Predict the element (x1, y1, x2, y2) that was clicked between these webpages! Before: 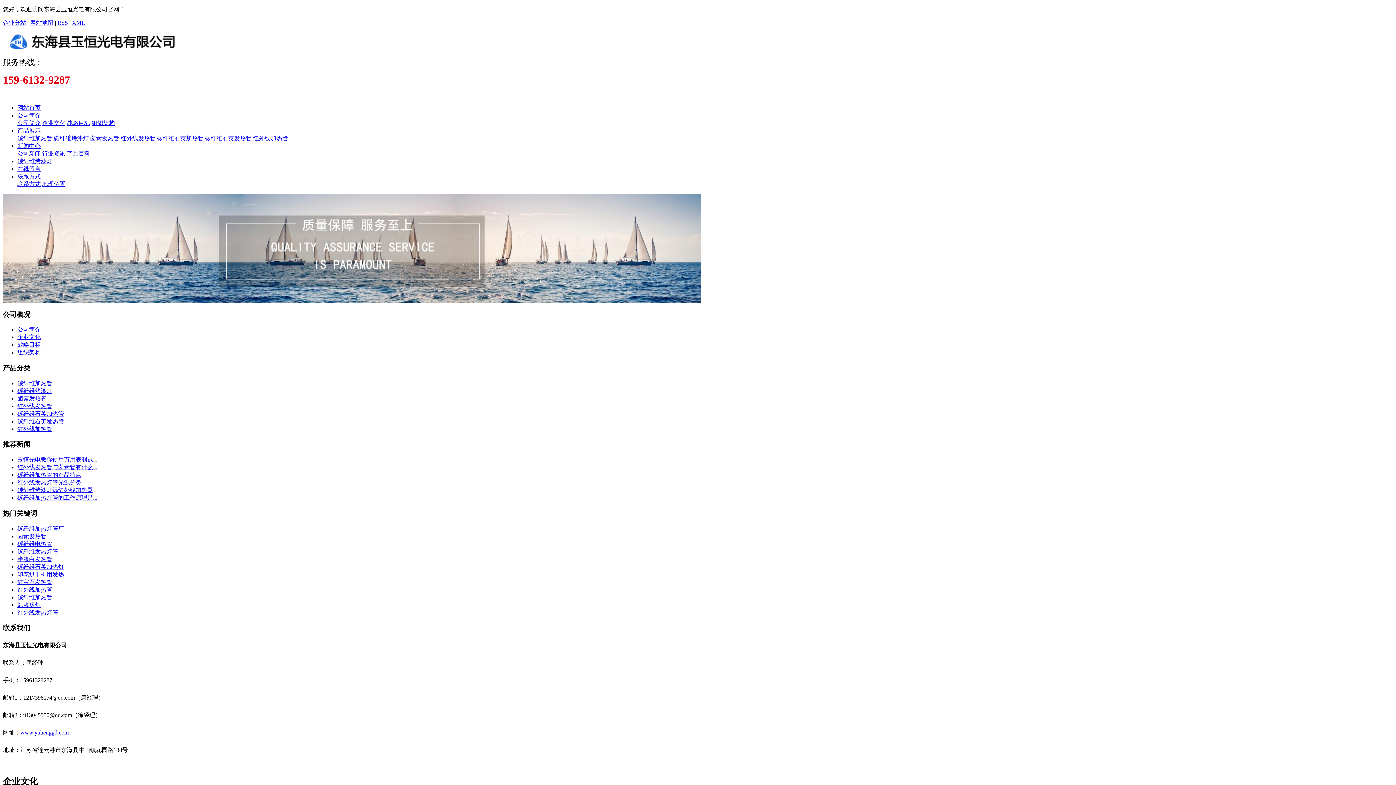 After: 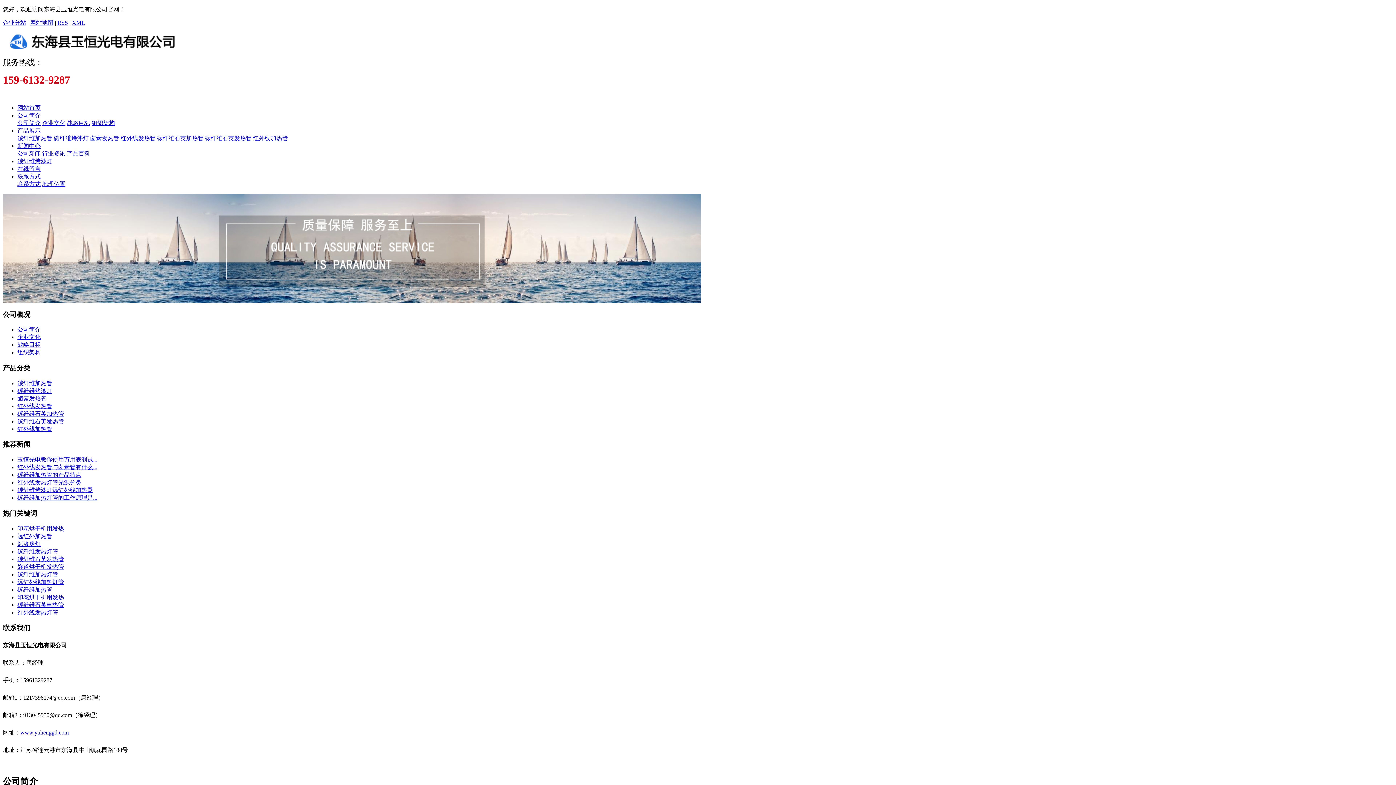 Action: label: 公司简介 bbox: (17, 326, 40, 332)